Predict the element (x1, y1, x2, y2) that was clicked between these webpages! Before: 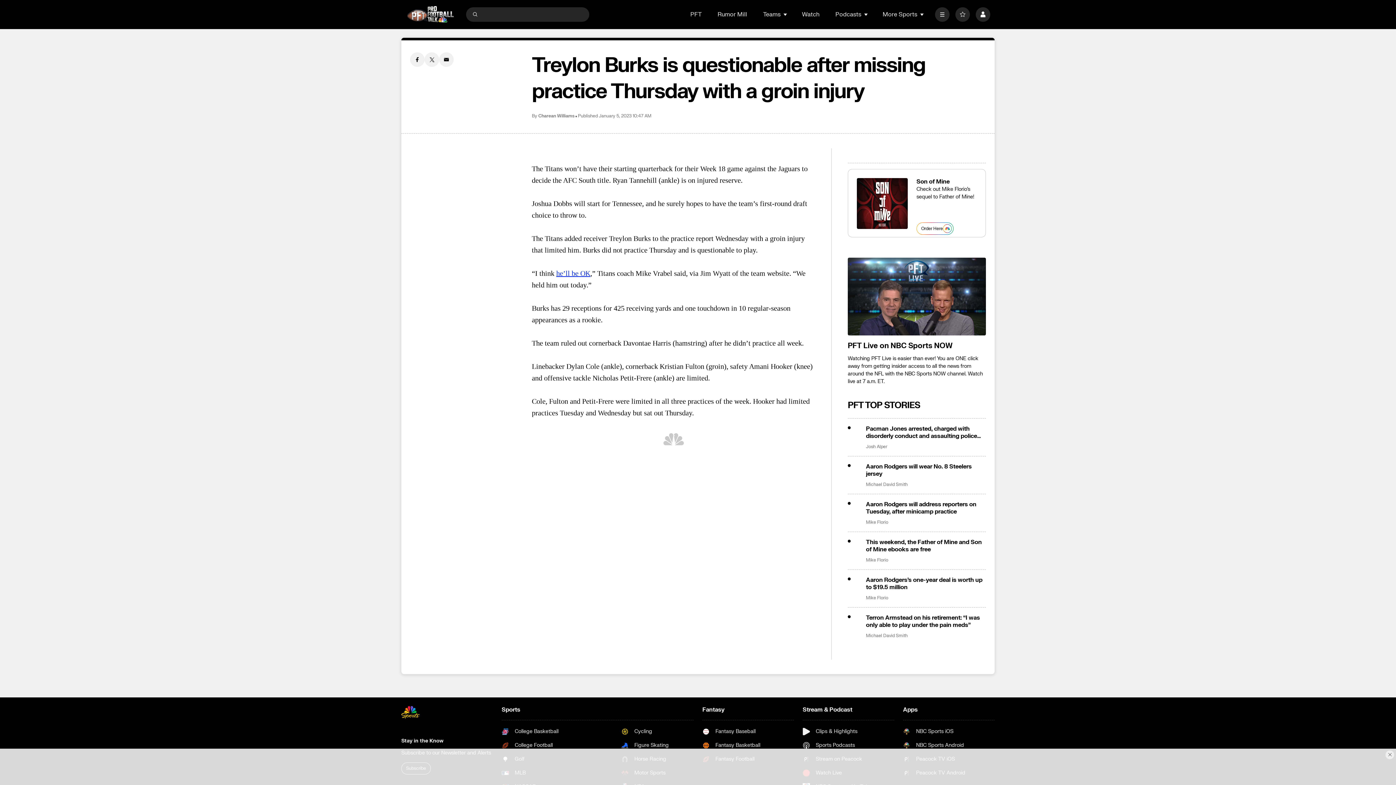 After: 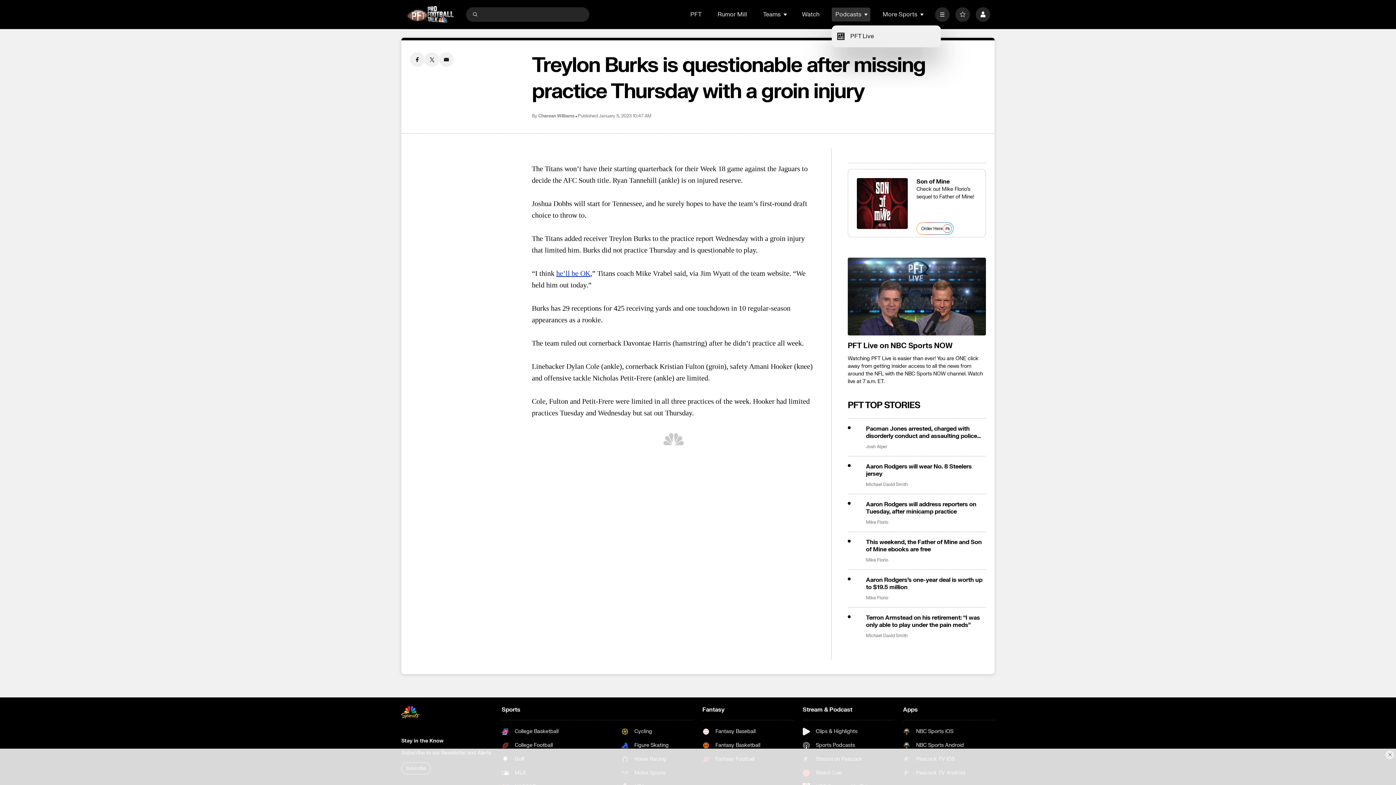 Action: bbox: (864, 12, 868, 16) label: Open Sub Navigation